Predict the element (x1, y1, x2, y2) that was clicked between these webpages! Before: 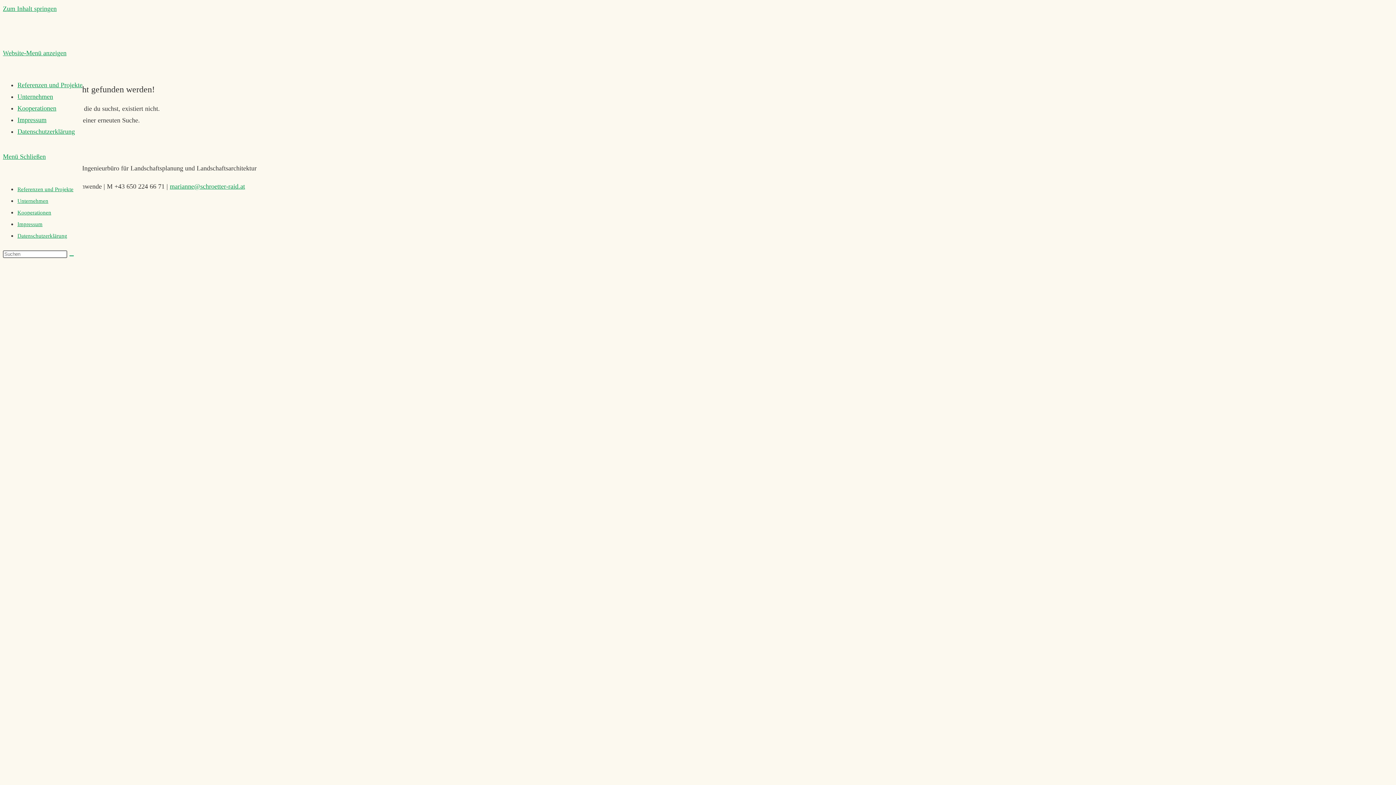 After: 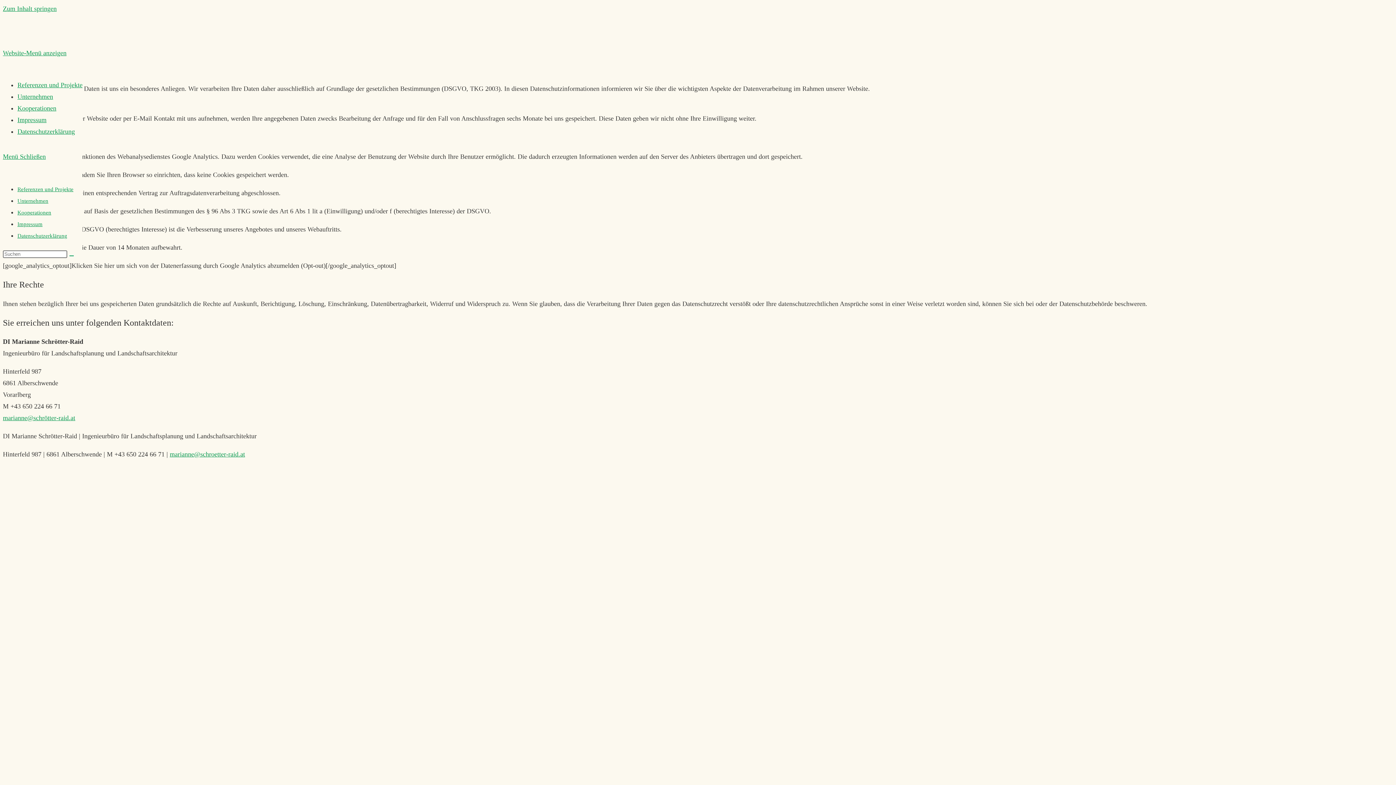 Action: bbox: (17, 128, 74, 135) label: Datenschutzerklärung